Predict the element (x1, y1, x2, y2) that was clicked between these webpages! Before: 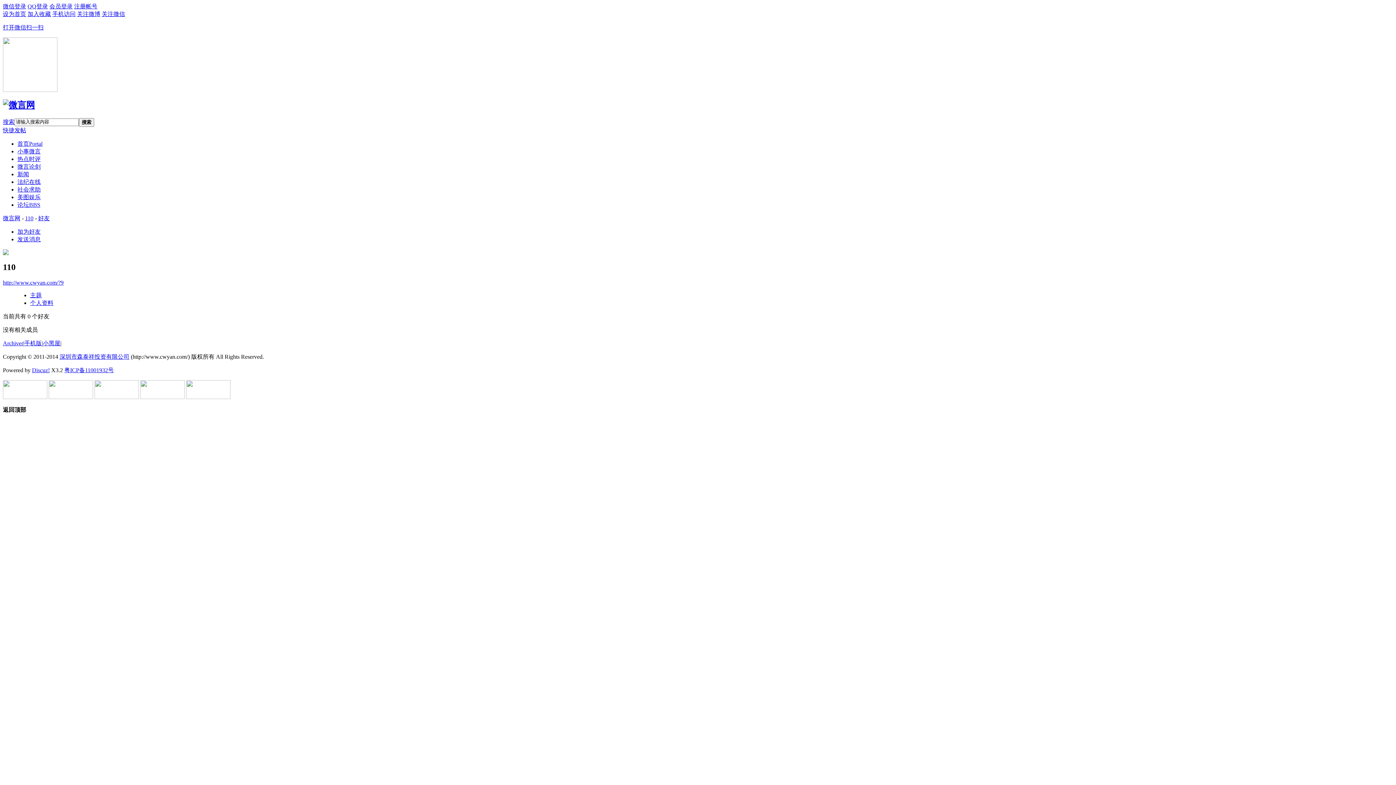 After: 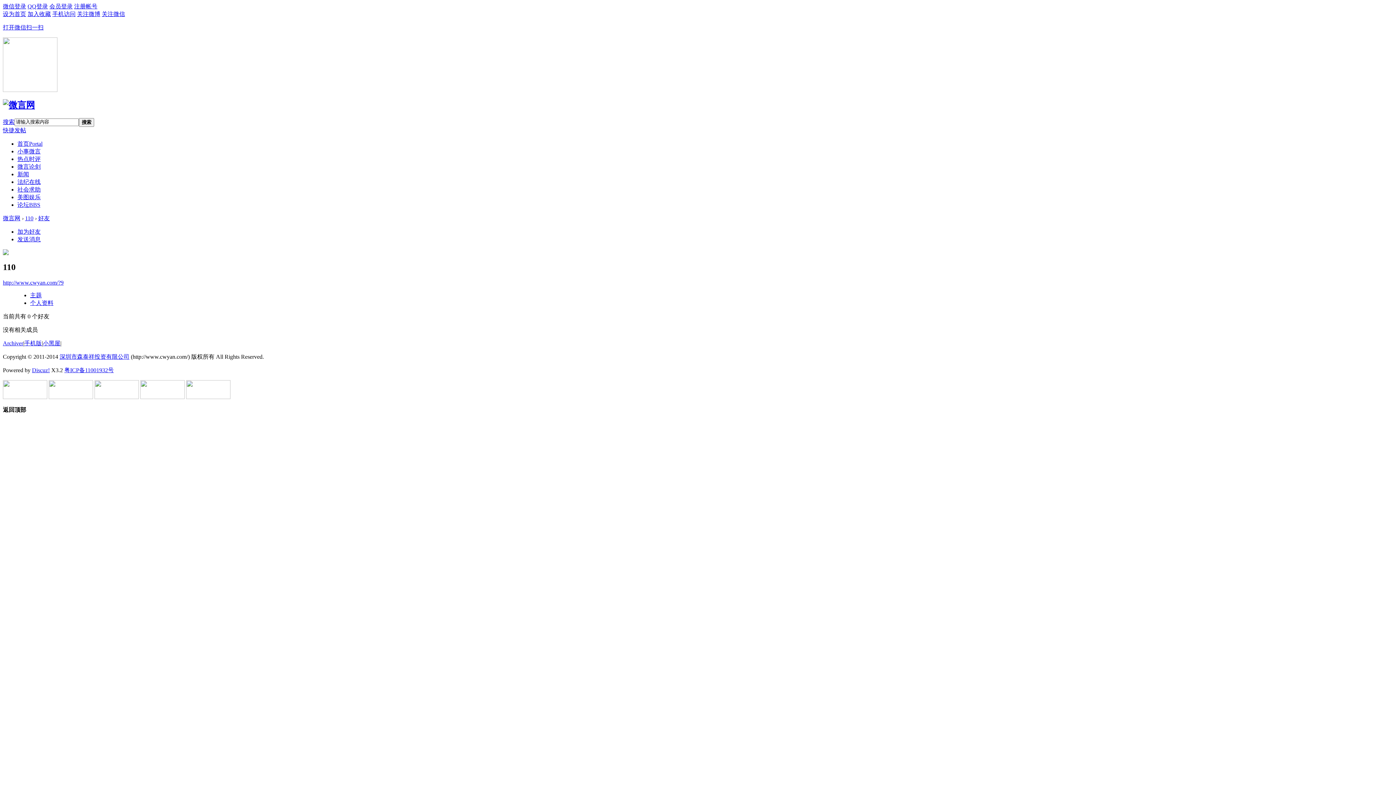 Action: bbox: (38, 215, 49, 221) label: 好友